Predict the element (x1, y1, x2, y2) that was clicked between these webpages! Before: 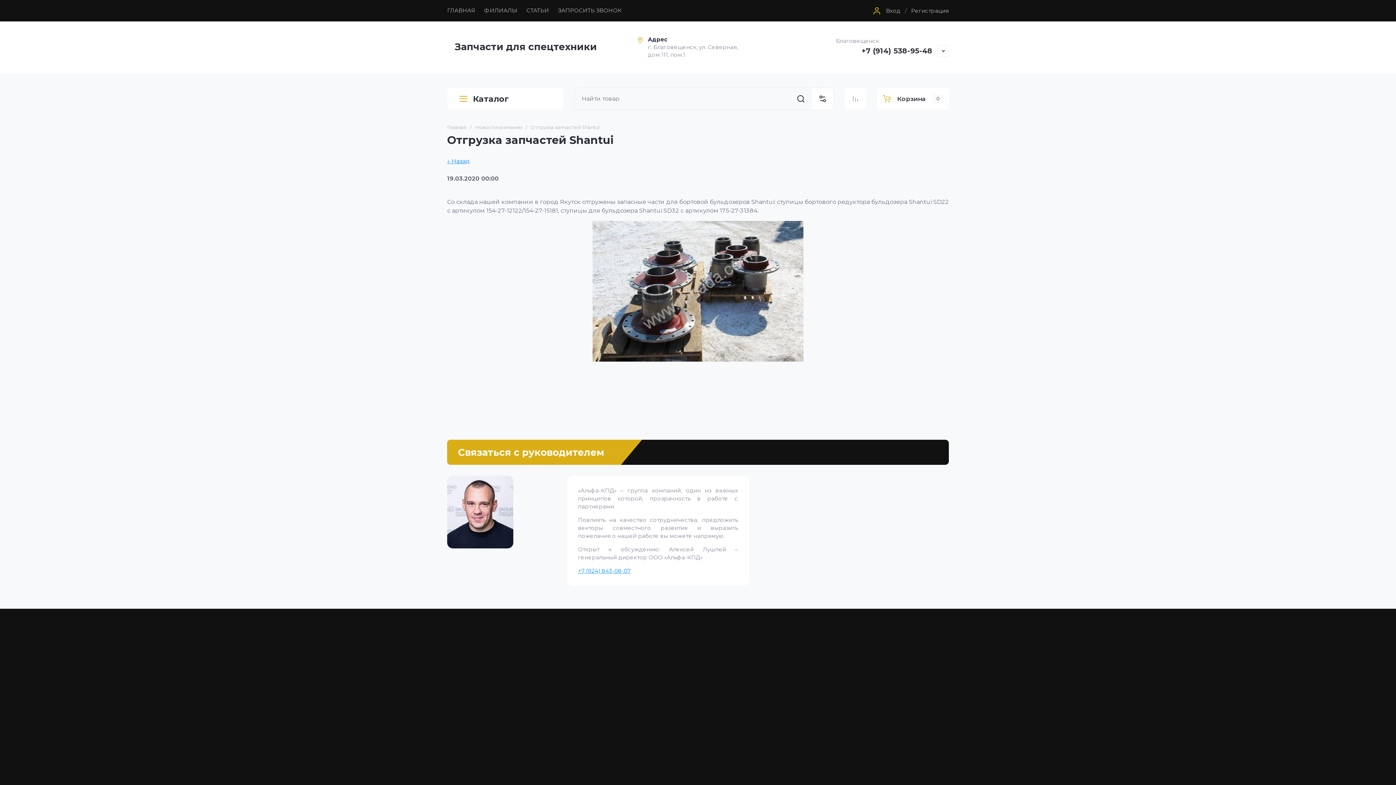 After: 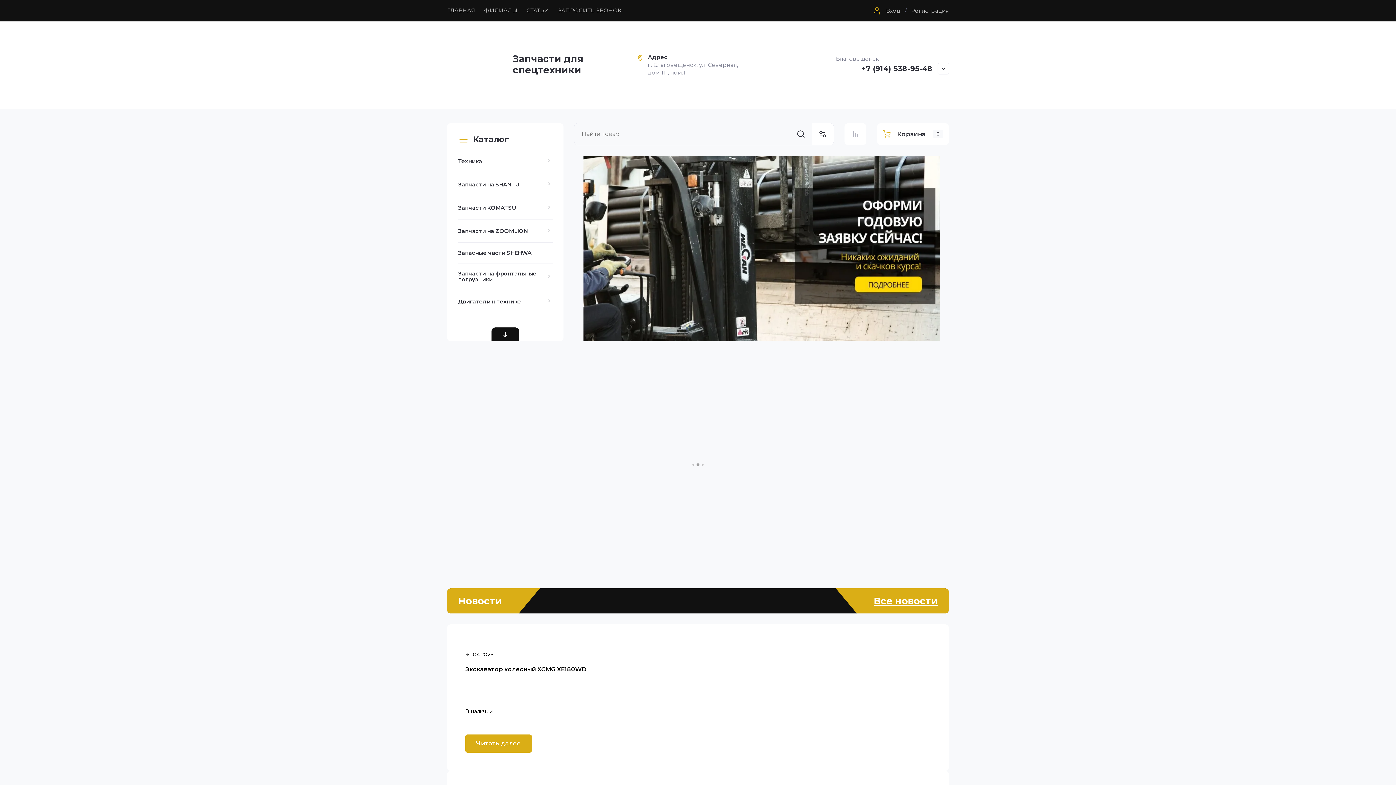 Action: bbox: (447, 46, 447, 47)